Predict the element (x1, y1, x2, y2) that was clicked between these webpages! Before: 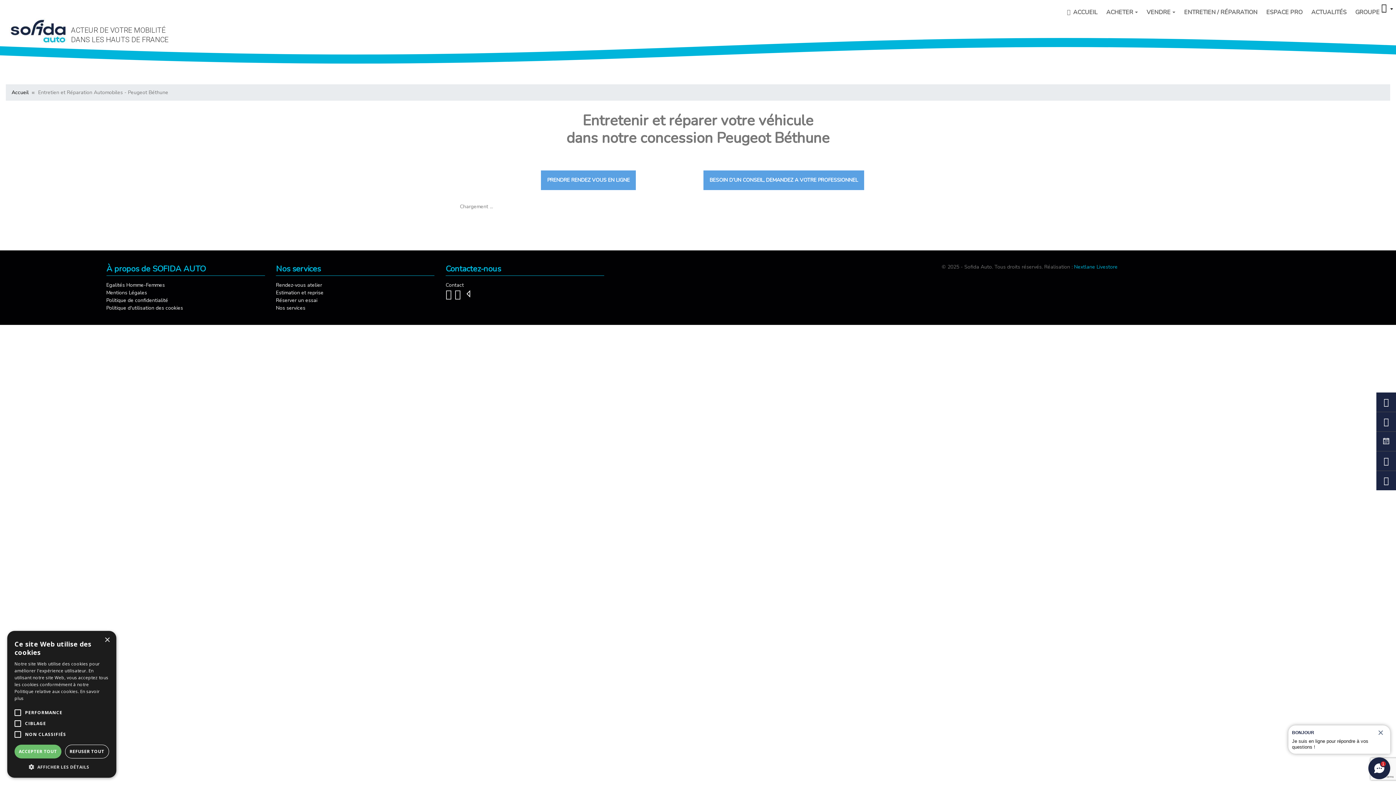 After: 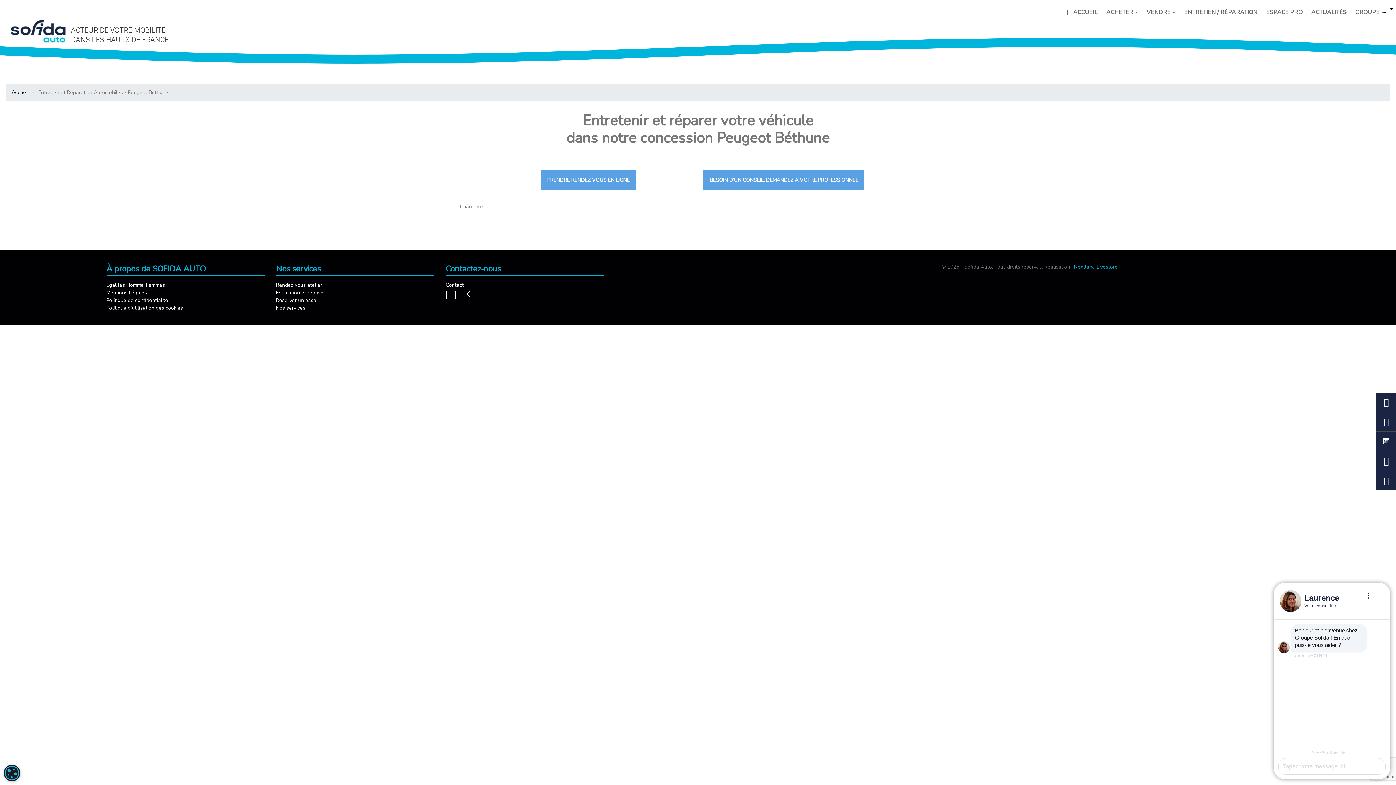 Action: bbox: (64, 745, 109, 758) label: REFUSER TOUT